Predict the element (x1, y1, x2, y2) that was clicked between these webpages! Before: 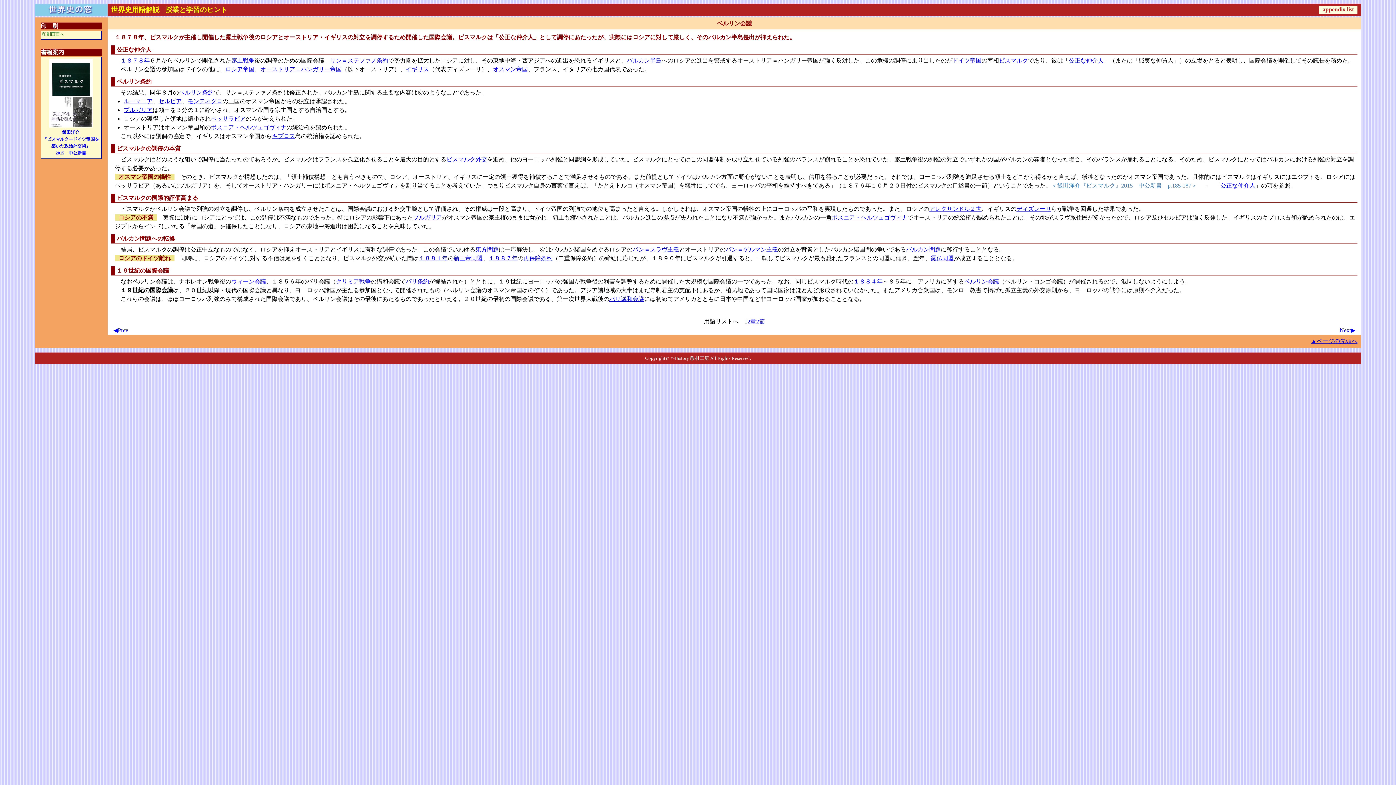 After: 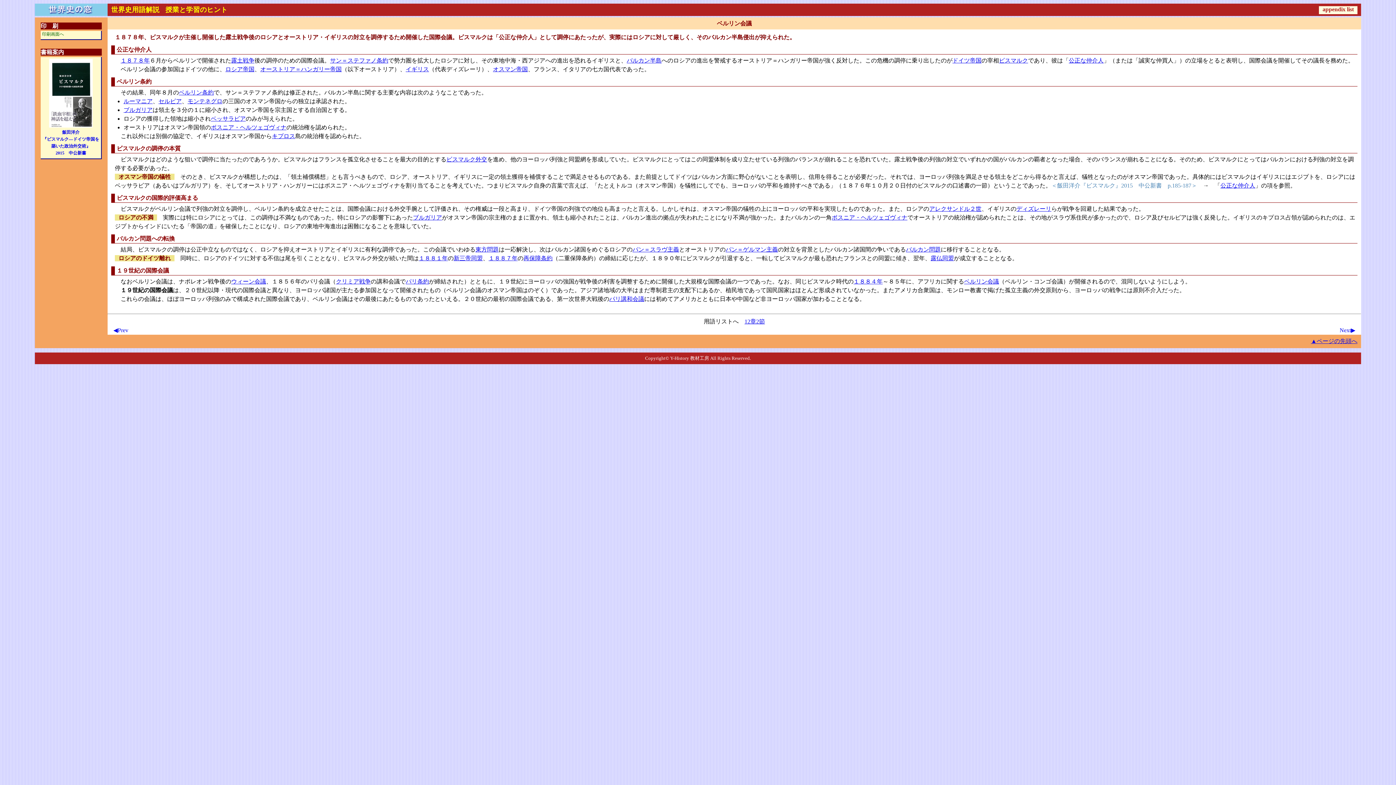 Action: label: アレクサンドル２世 bbox: (929, 205, 981, 212)